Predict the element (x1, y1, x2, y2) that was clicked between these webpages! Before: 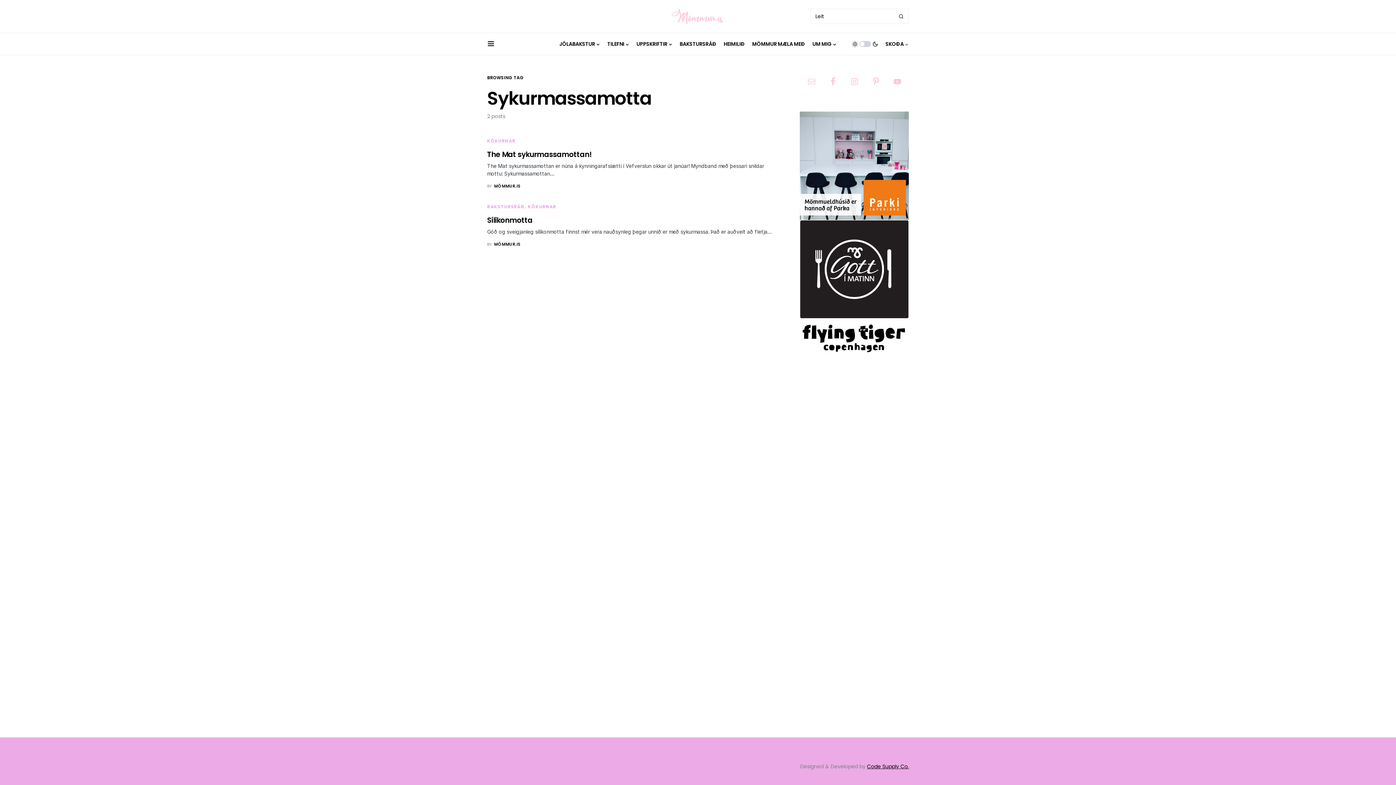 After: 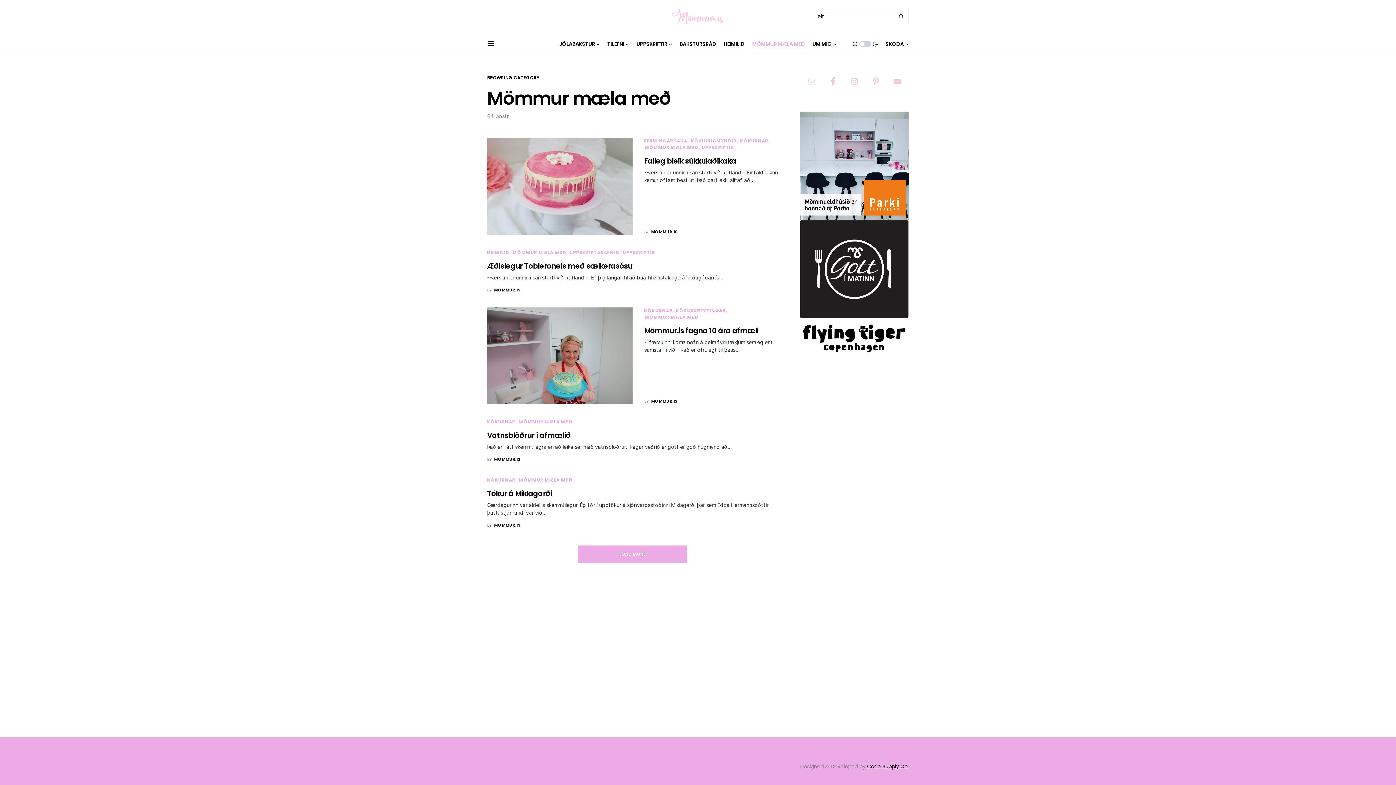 Action: label: MÖMMUR MÆLA MEÐ bbox: (752, 33, 805, 54)